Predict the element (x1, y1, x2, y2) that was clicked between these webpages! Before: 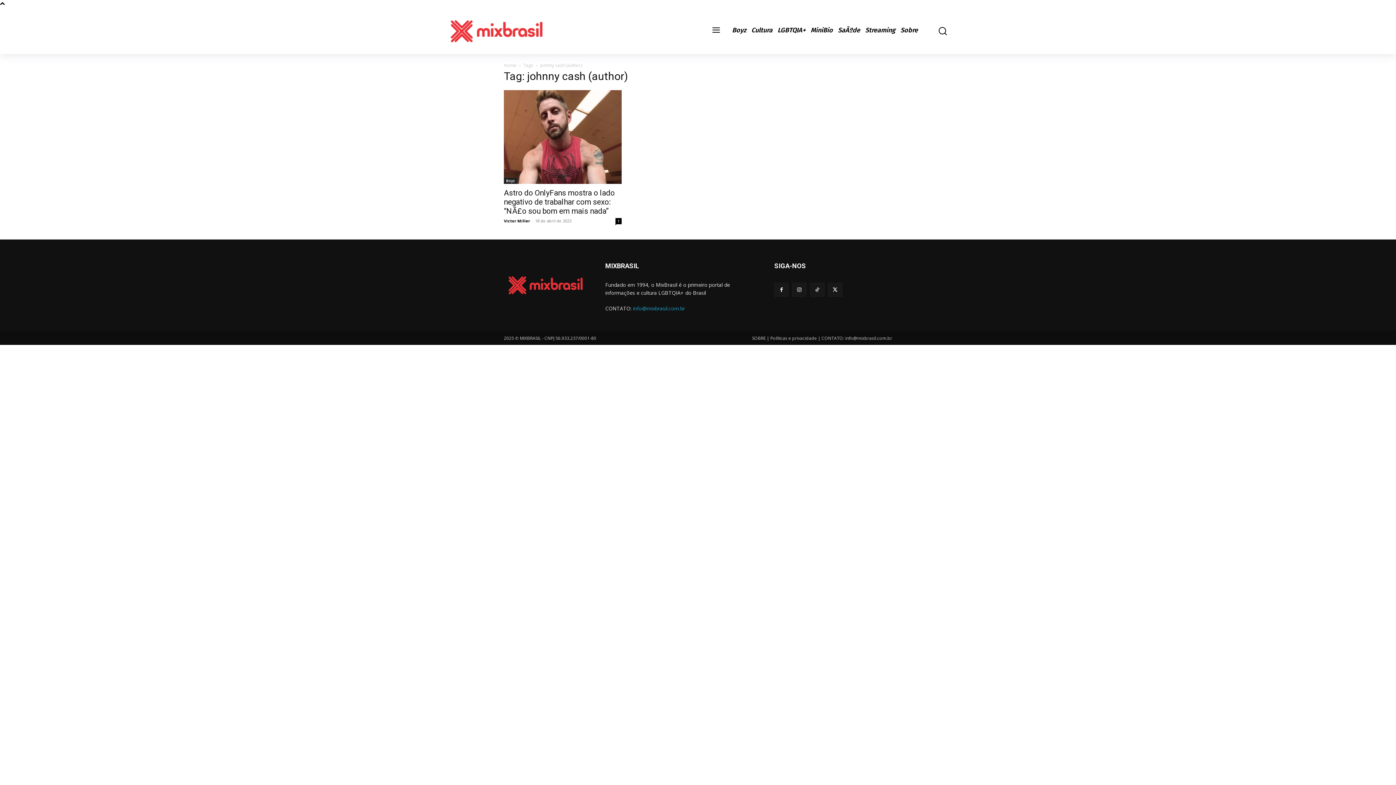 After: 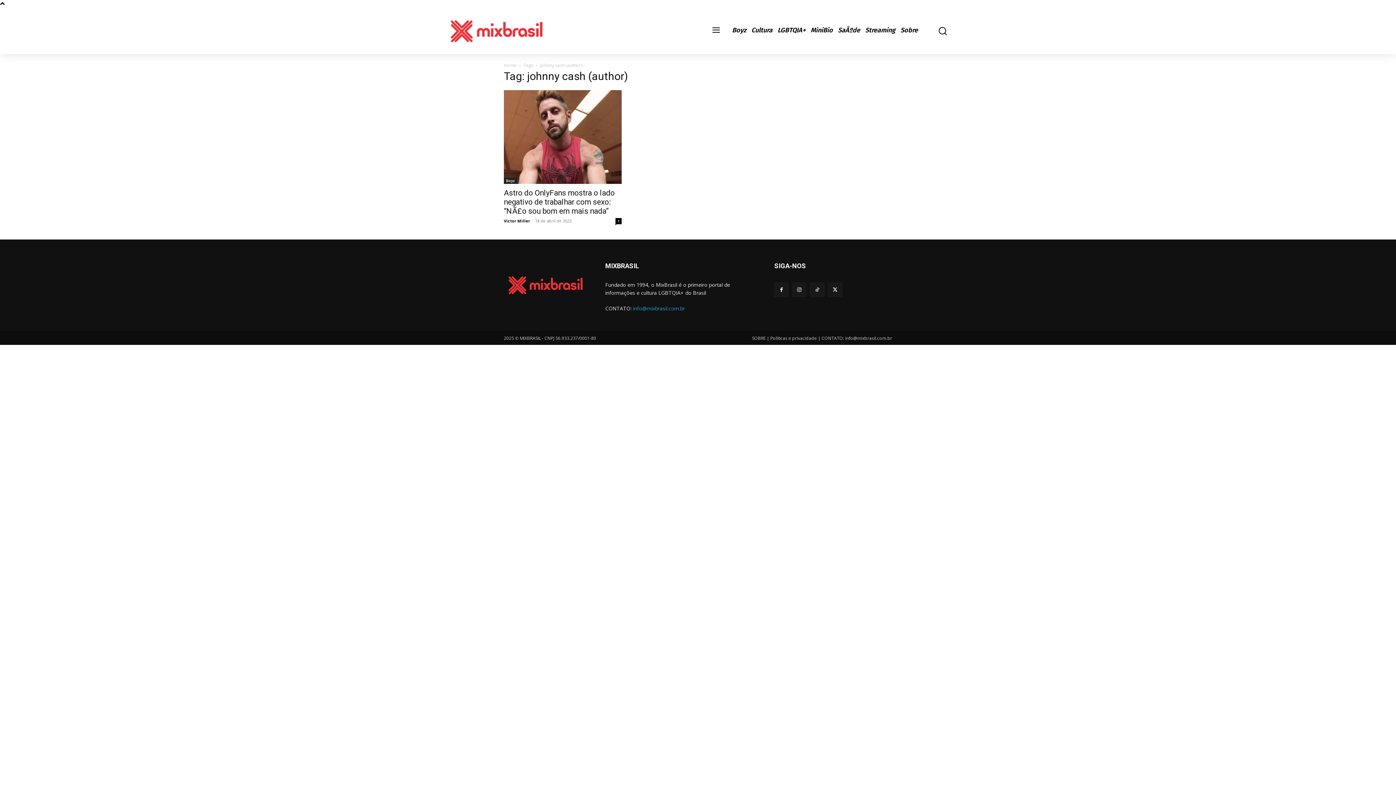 Action: label: info@mixbrasil.com.br bbox: (845, 335, 892, 341)